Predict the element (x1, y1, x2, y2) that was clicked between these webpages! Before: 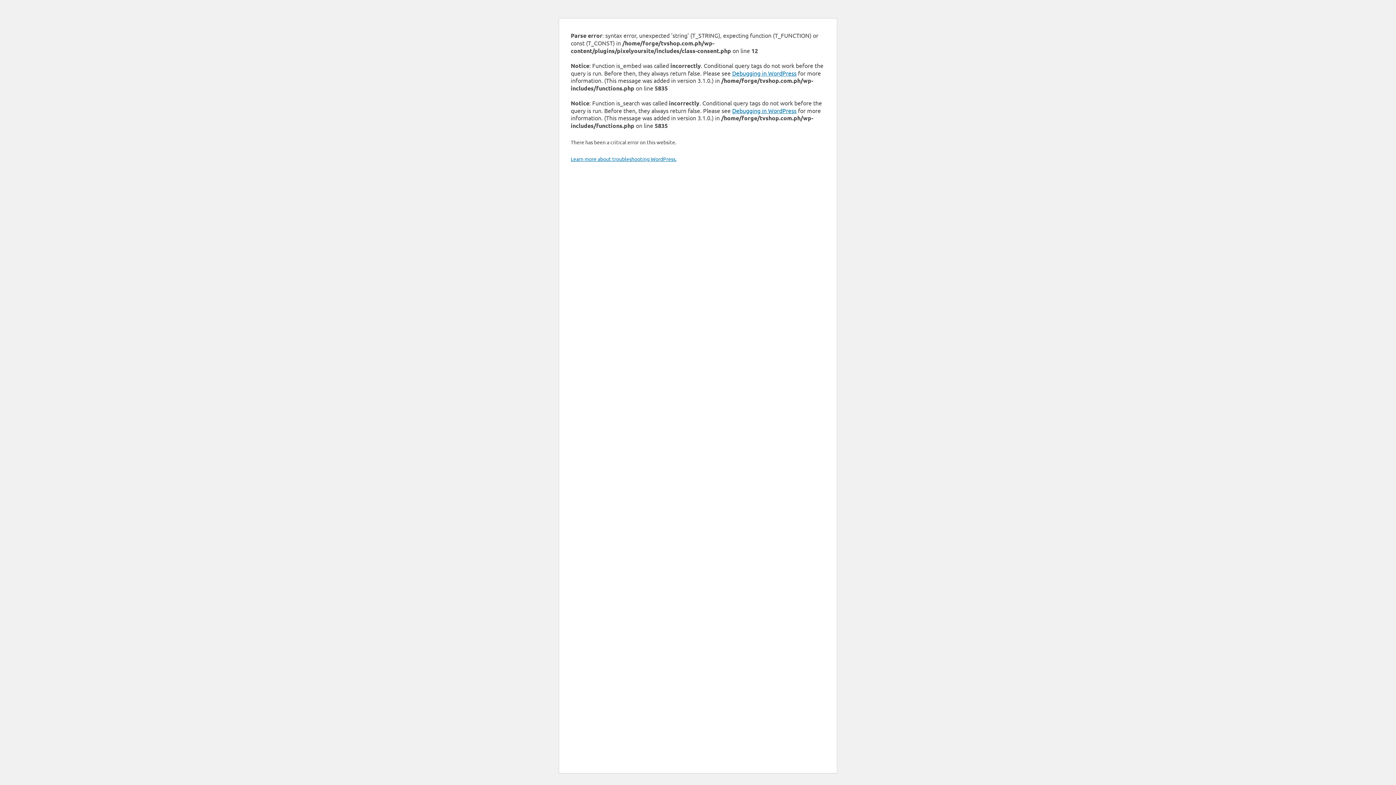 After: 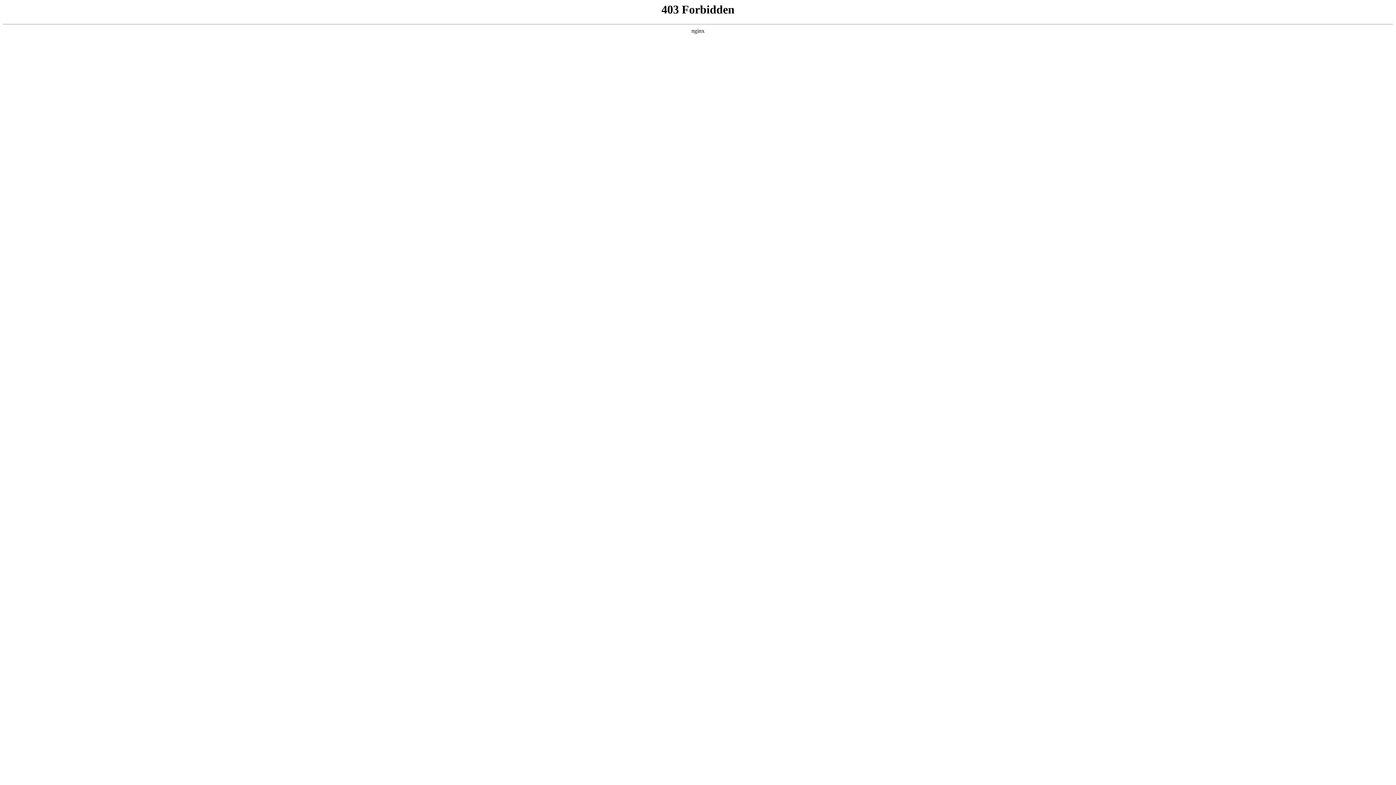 Action: label: Debugging in WordPress bbox: (732, 106, 796, 114)